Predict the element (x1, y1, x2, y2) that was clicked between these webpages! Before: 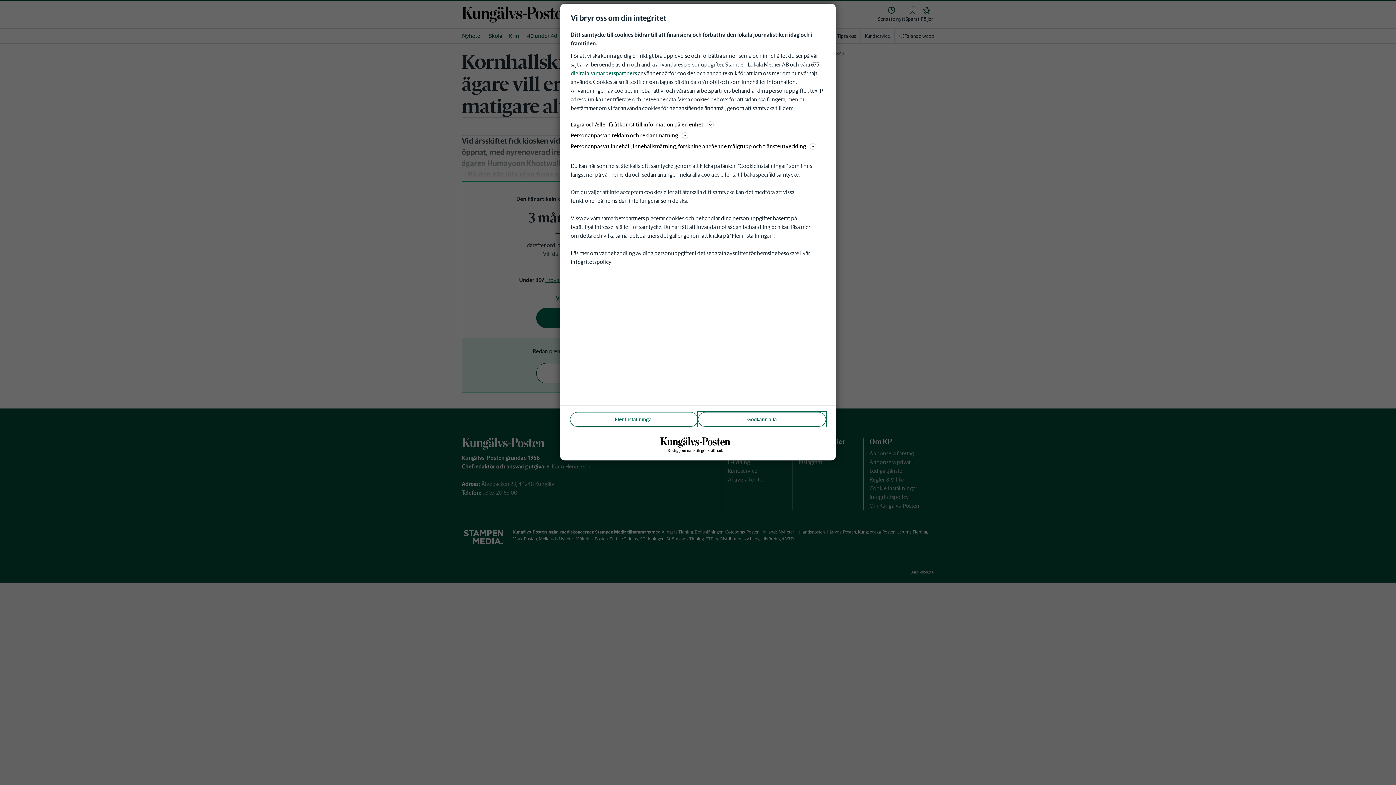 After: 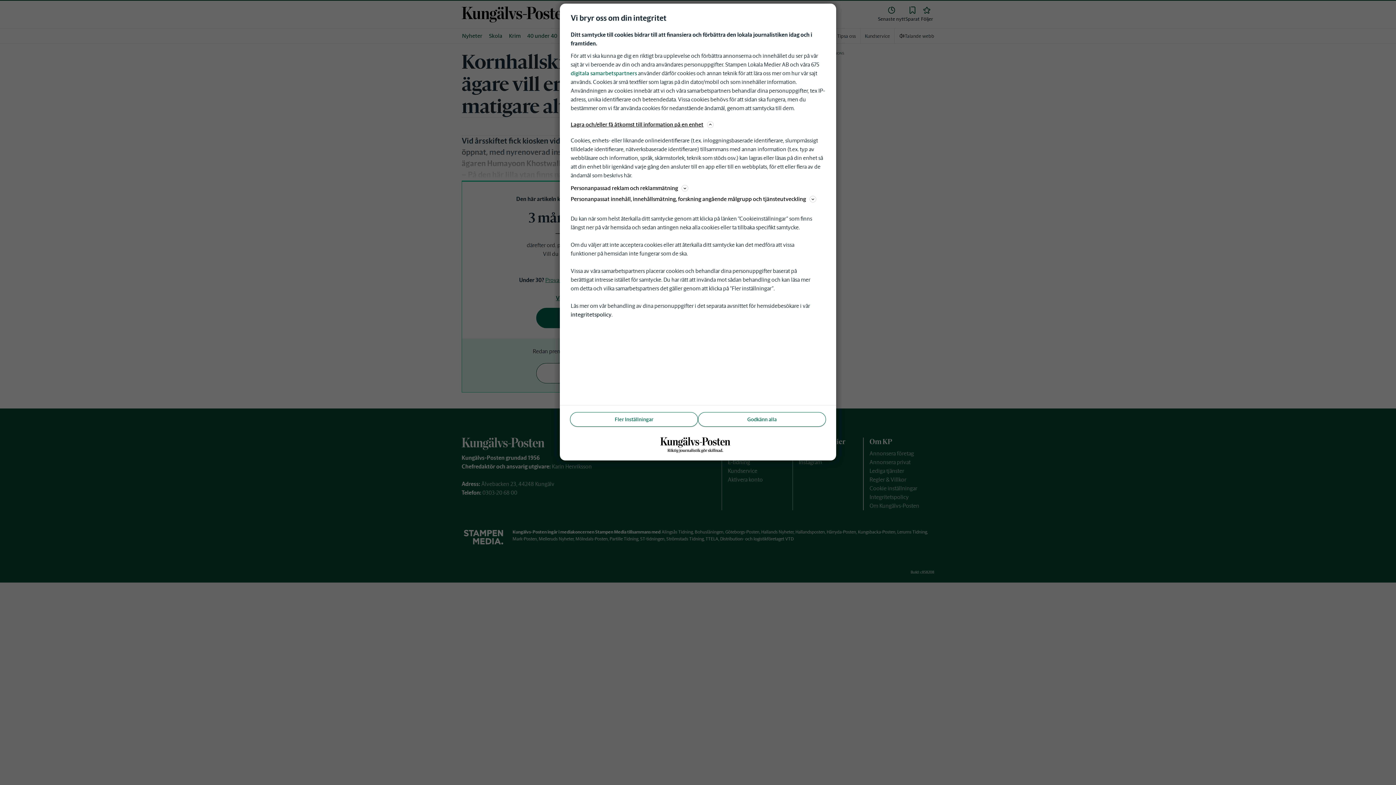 Action: label: Lagra och/eller få åtkomst till information på en enhet bbox: (570, 120, 825, 129)